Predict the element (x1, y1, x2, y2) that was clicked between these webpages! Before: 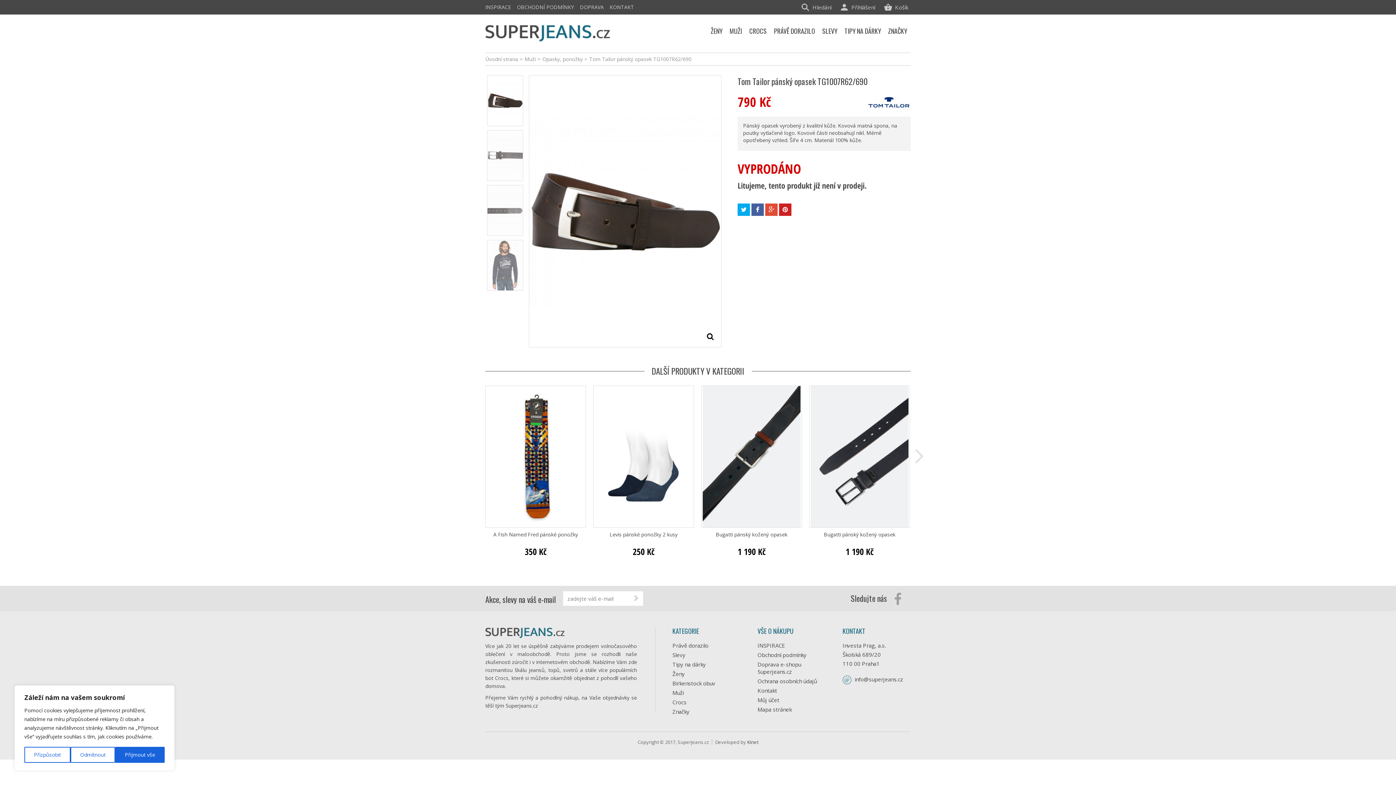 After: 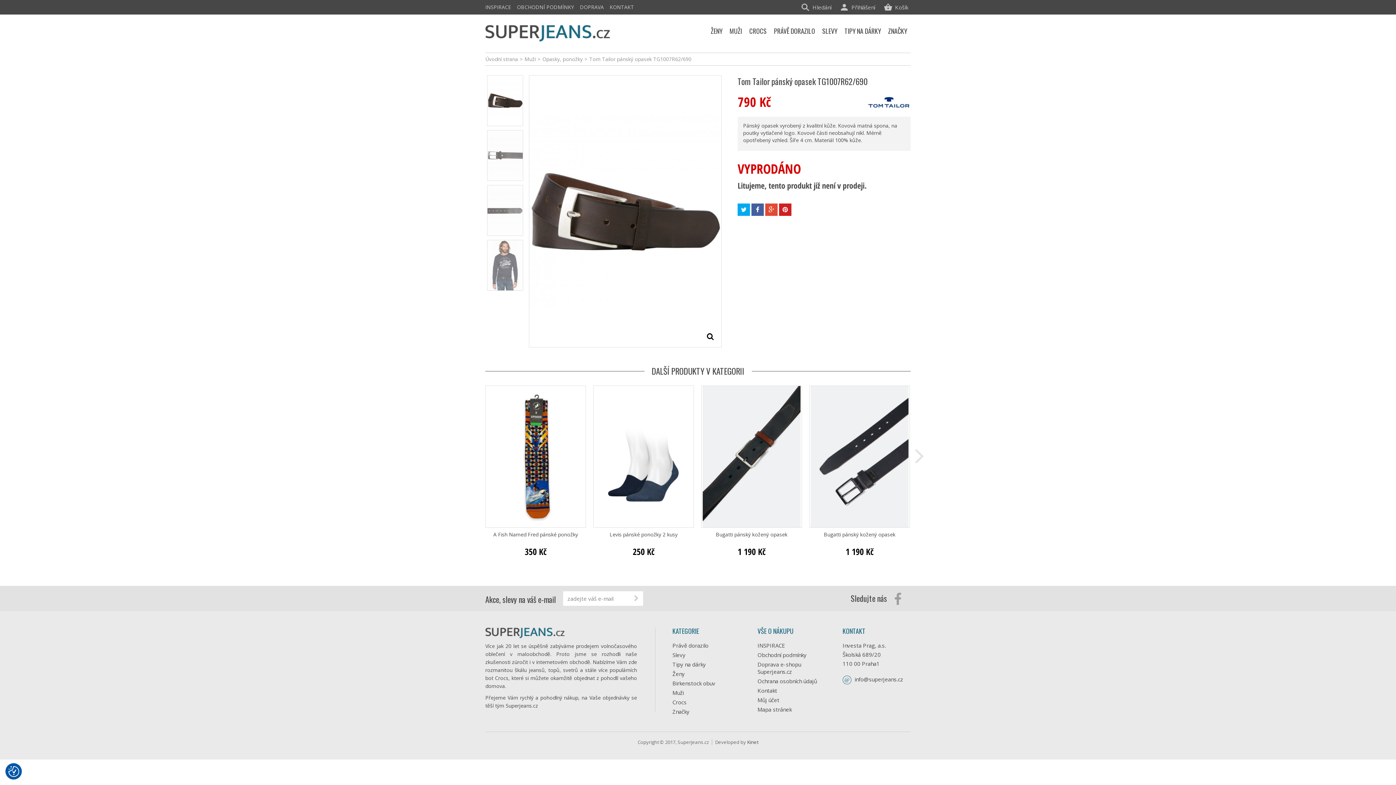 Action: label: Odmítnout bbox: (70, 747, 115, 763)